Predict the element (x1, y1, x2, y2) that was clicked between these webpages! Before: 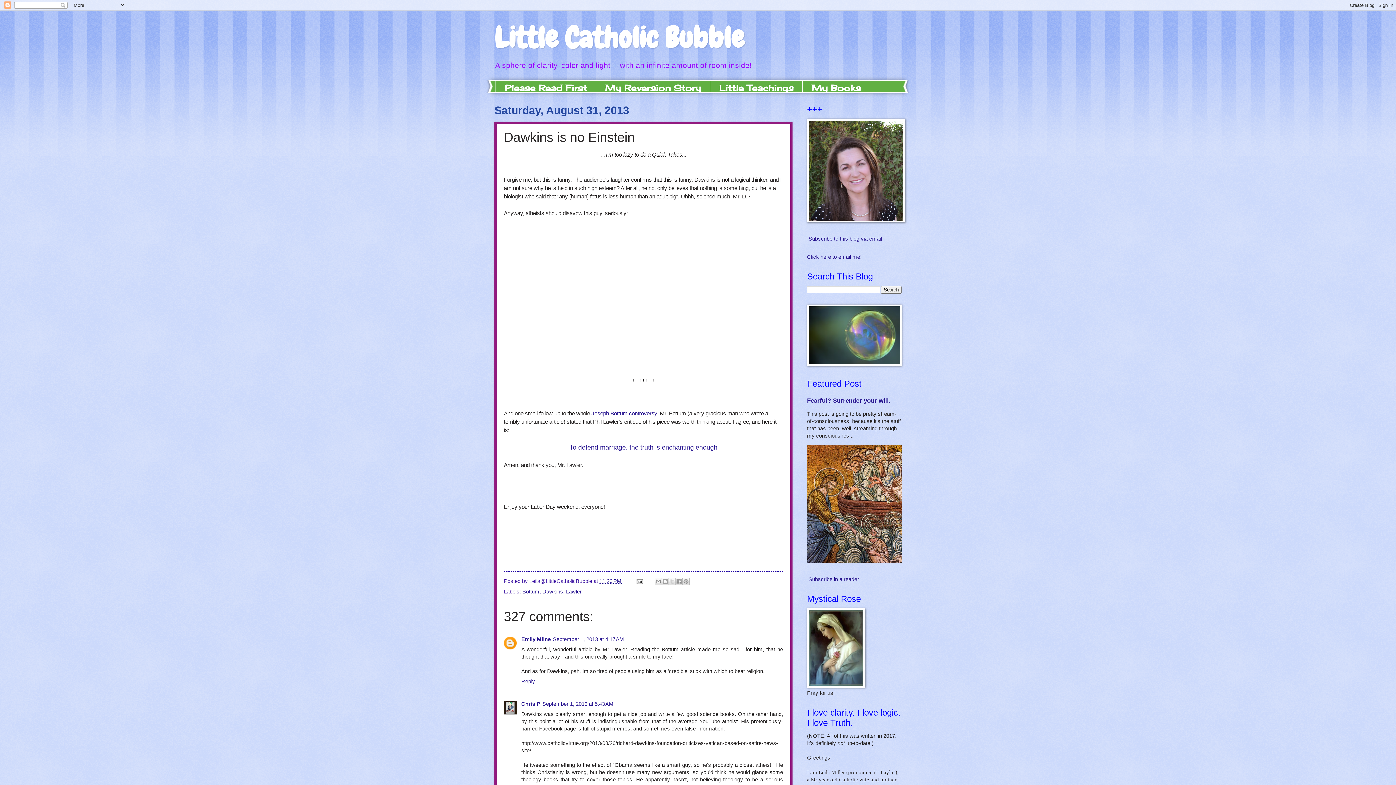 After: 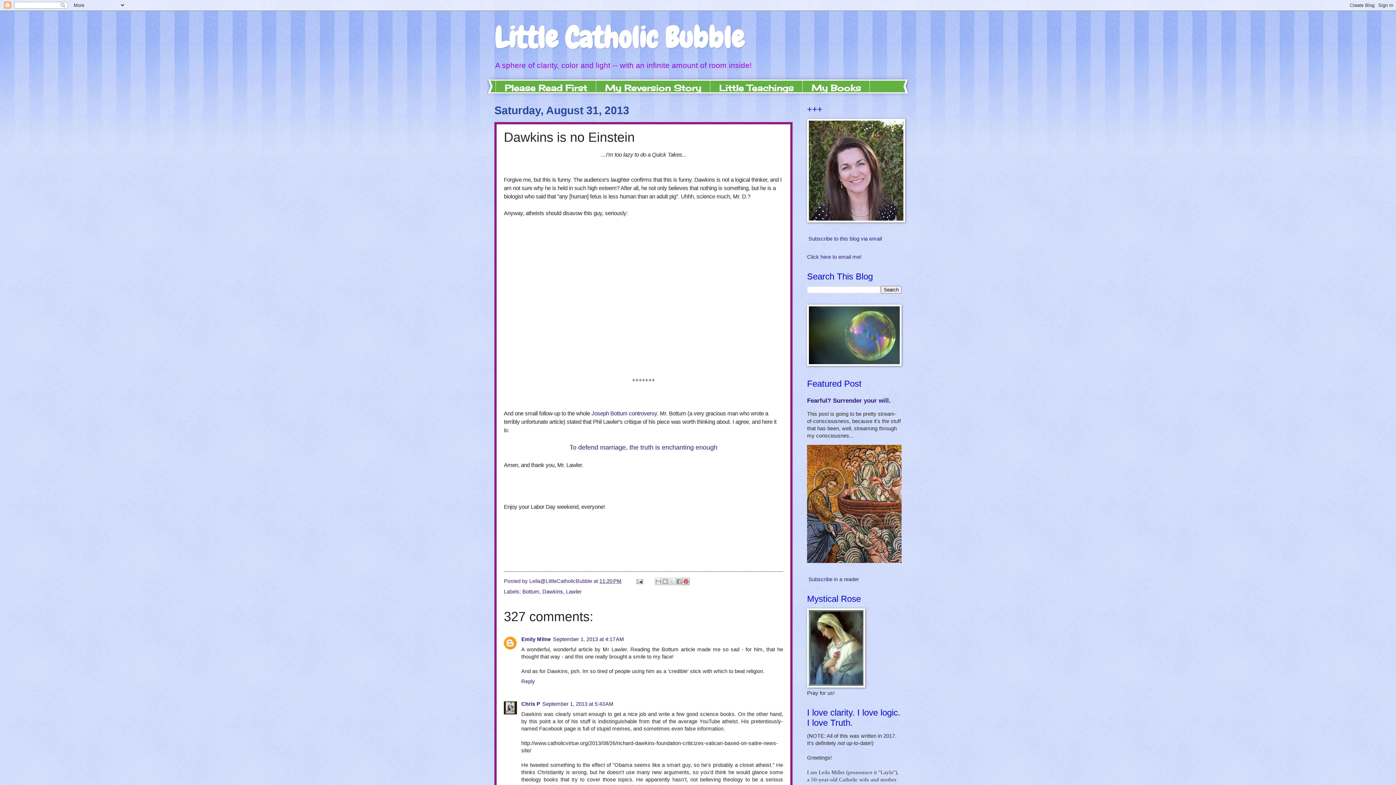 Action: label: Share to Pinterest bbox: (682, 578, 689, 585)